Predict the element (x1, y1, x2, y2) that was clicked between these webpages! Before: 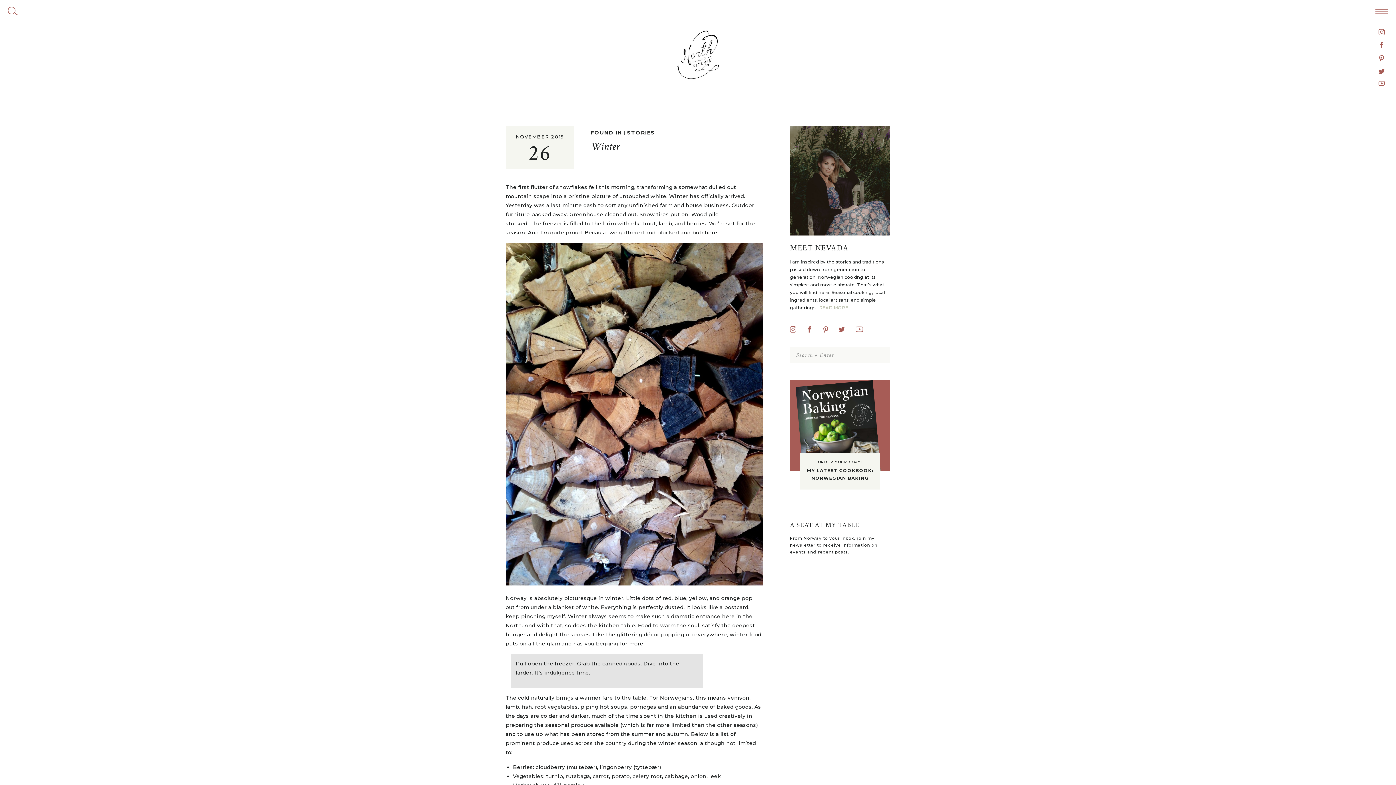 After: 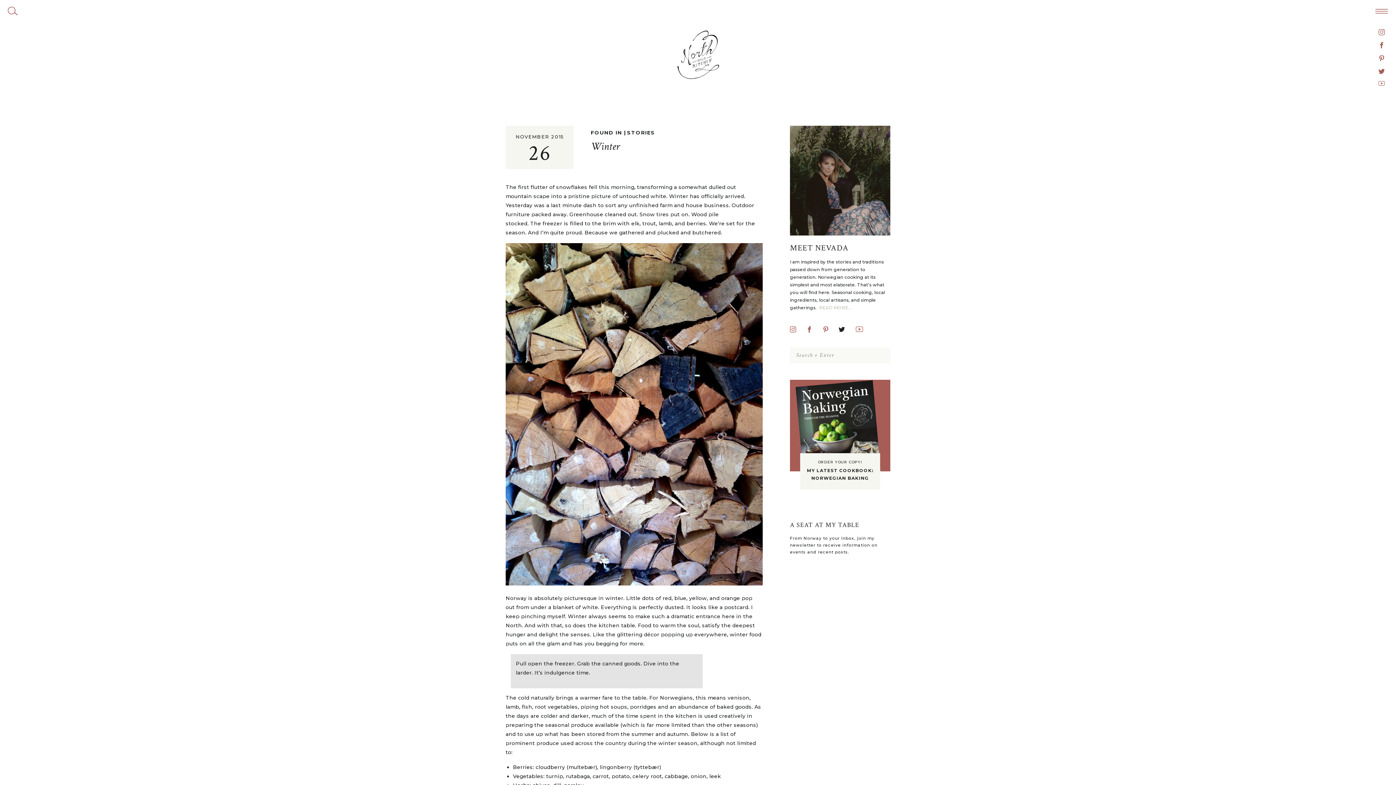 Action: bbox: (838, 326, 845, 332)